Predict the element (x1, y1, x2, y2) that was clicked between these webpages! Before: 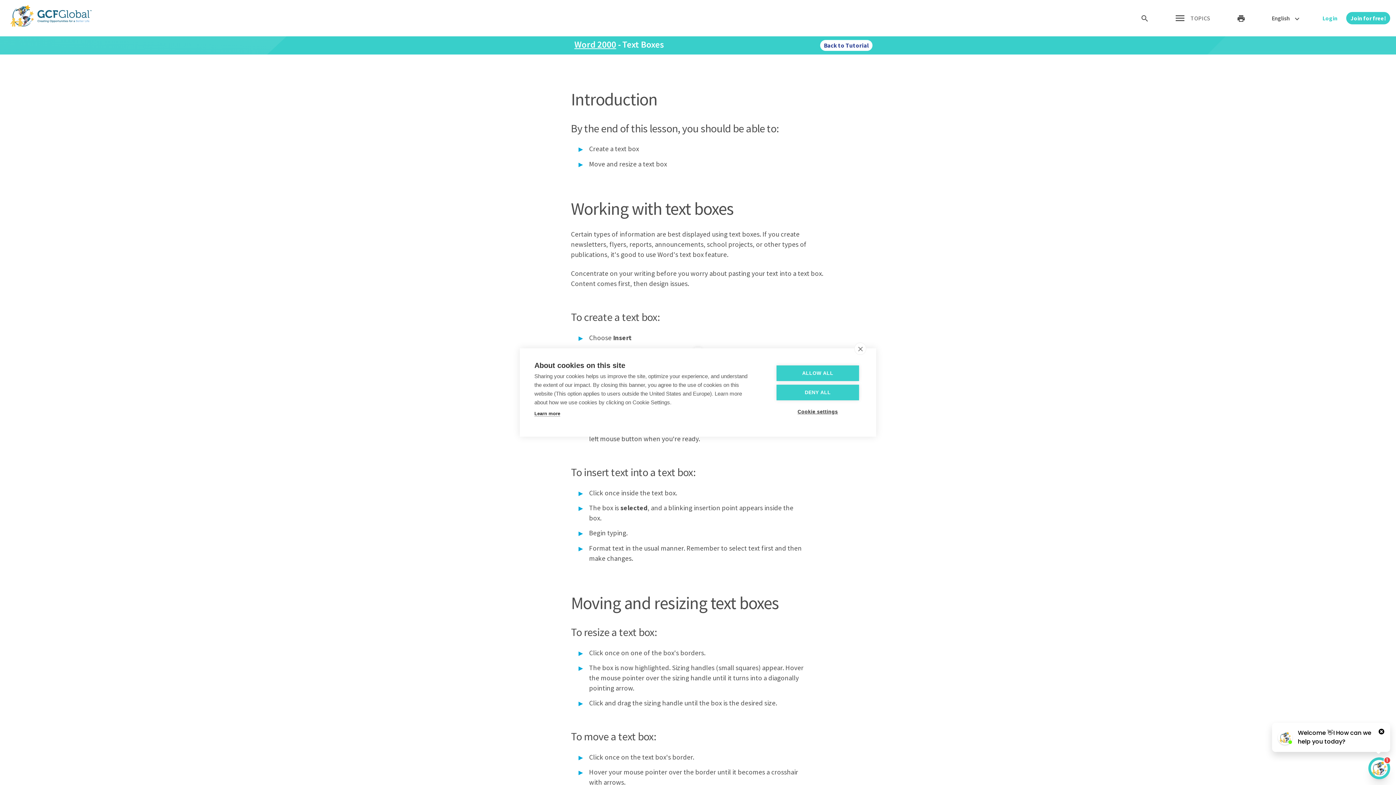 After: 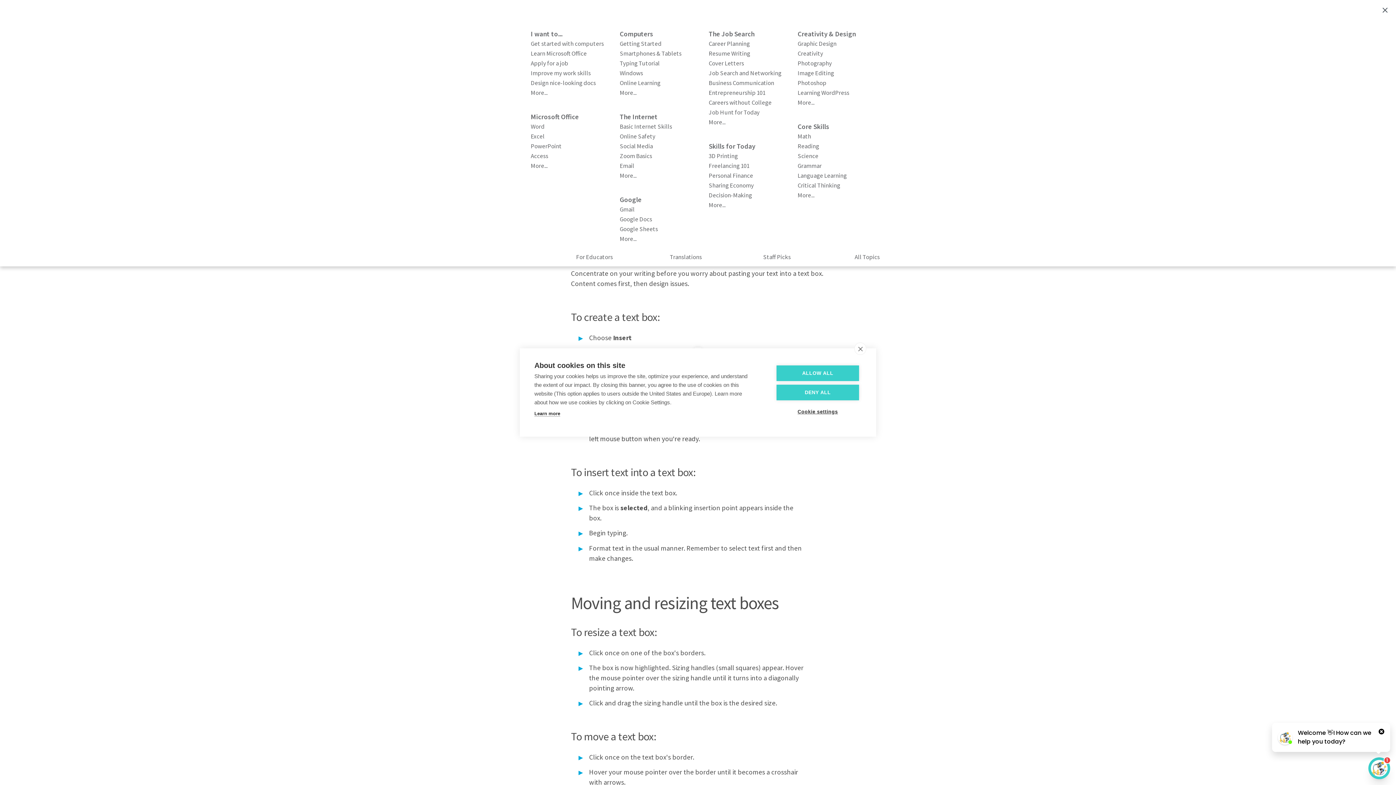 Action: label: menu 

TOPICS bbox: (1163, 0, 1223, 36)